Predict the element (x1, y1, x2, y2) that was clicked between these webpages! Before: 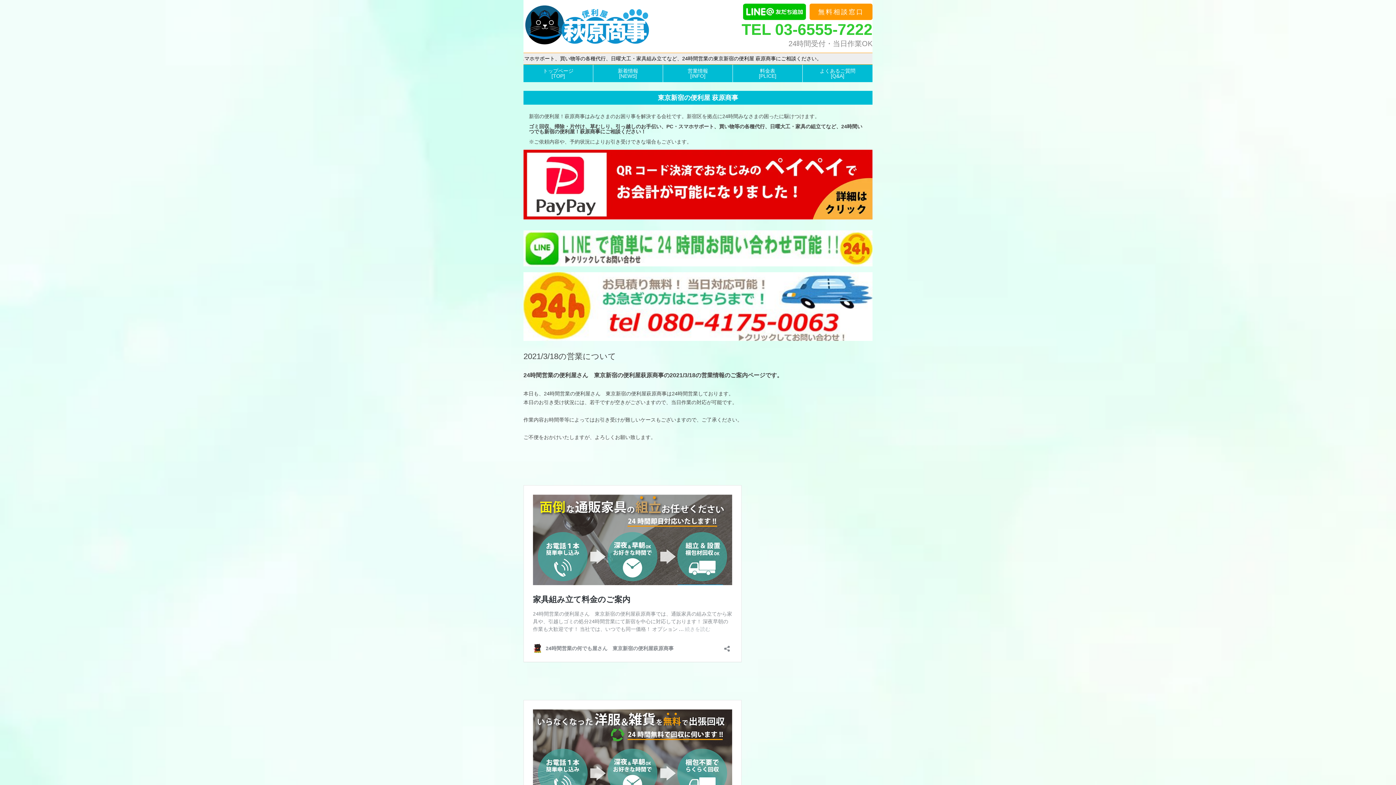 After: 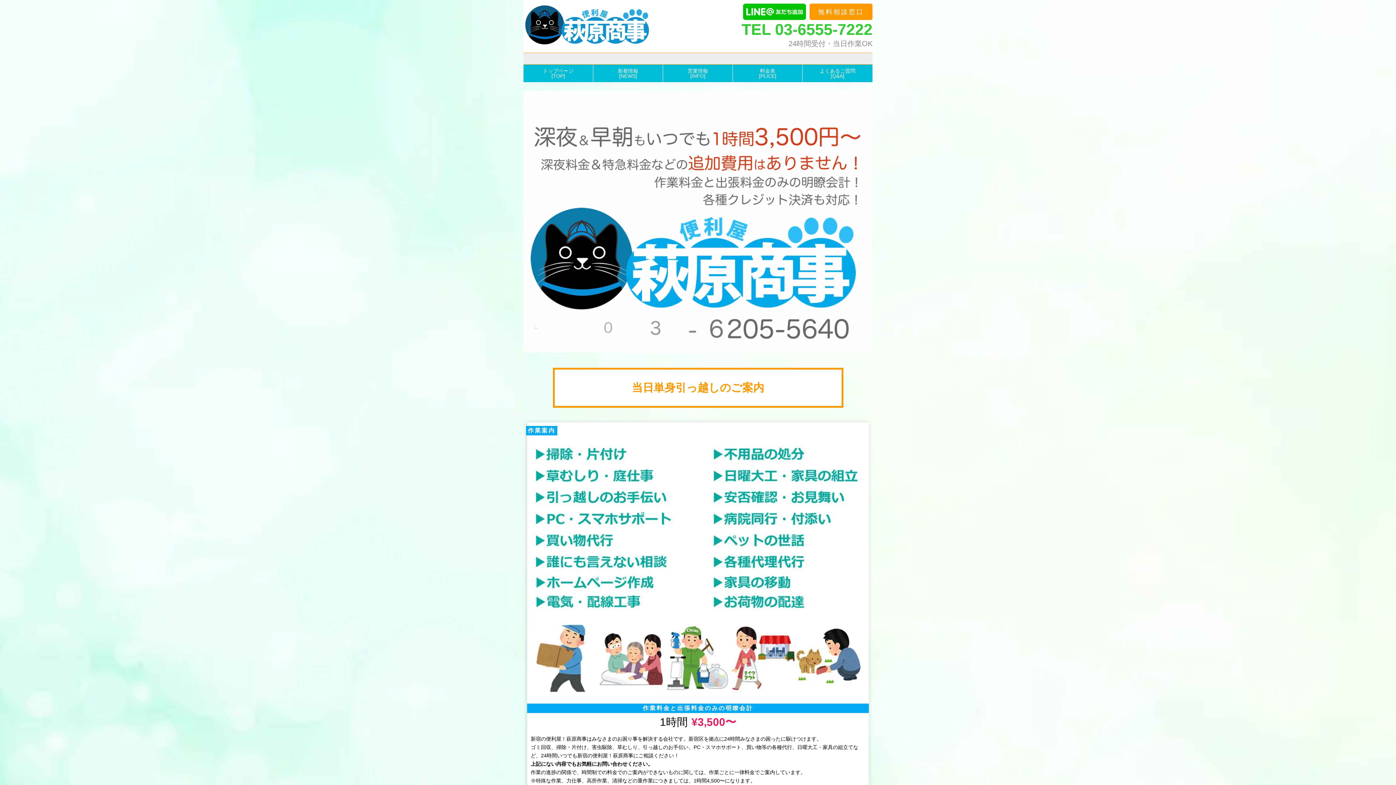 Action: bbox: (525, 1, 649, 50)